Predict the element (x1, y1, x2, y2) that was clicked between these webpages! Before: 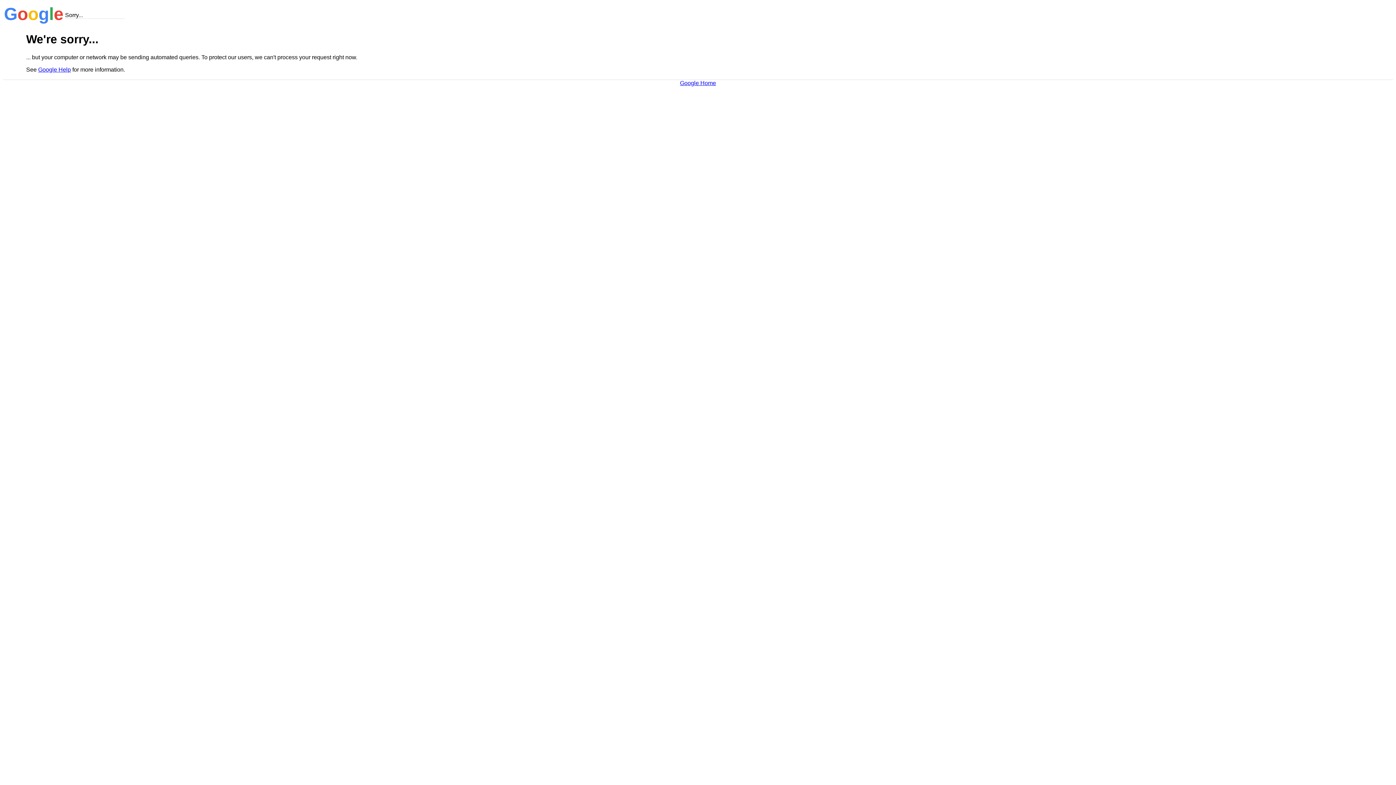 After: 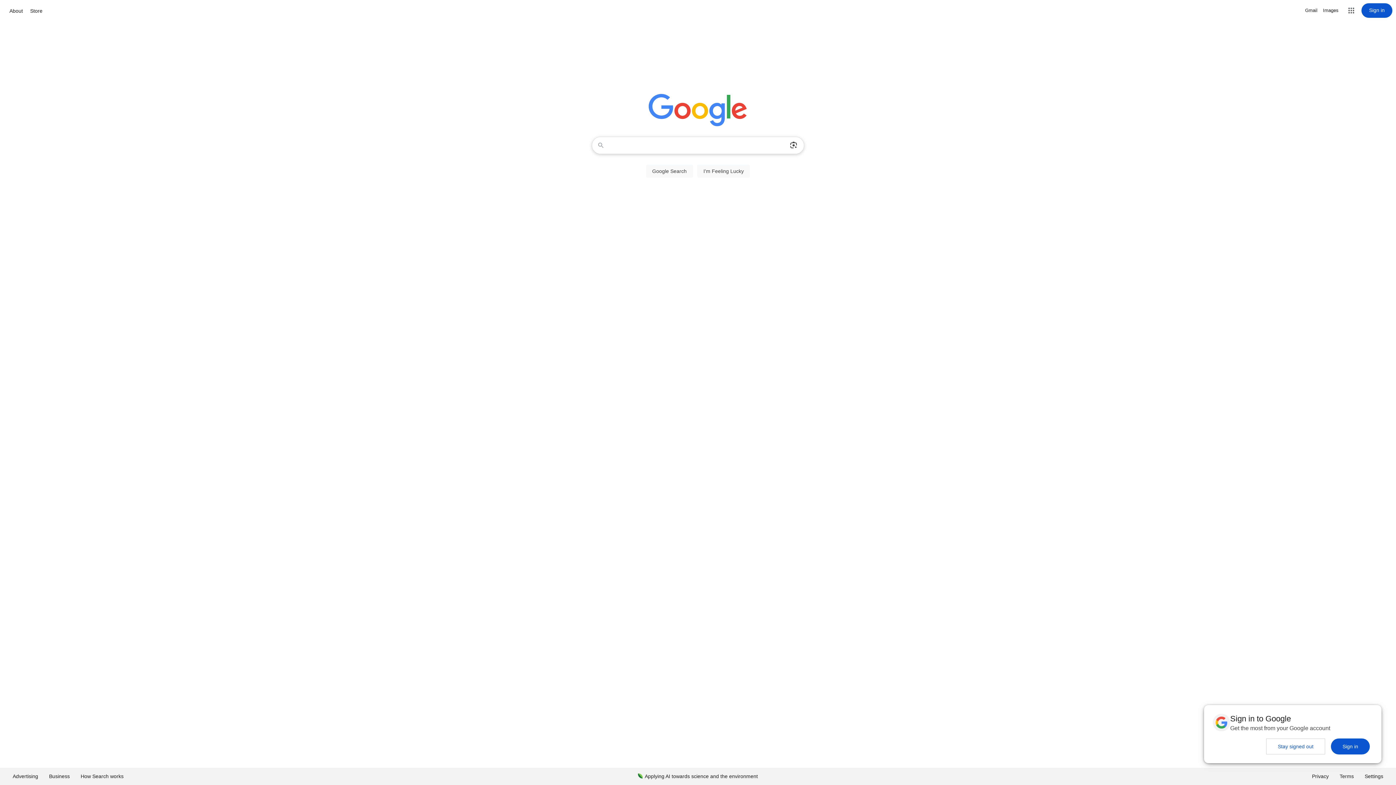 Action: bbox: (680, 79, 716, 86) label: Google Home